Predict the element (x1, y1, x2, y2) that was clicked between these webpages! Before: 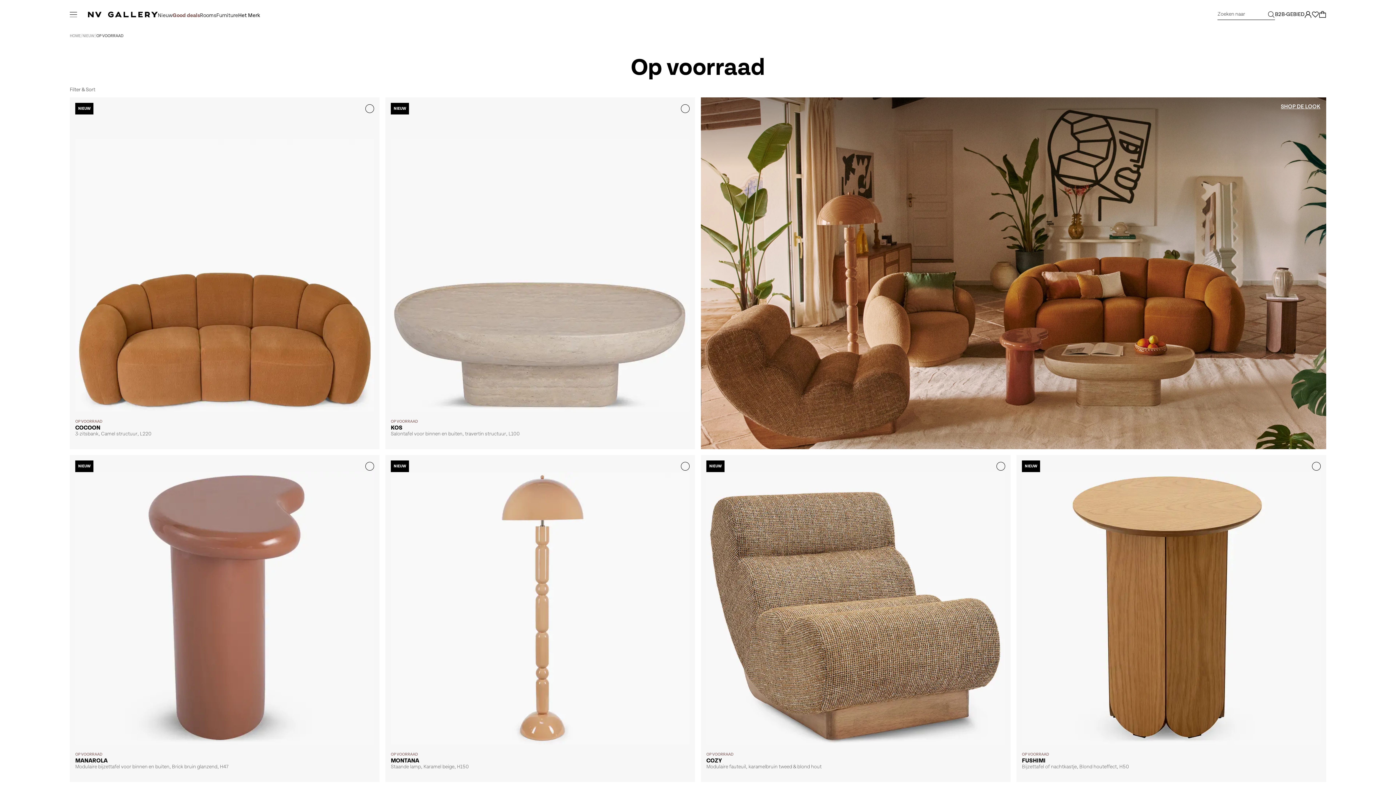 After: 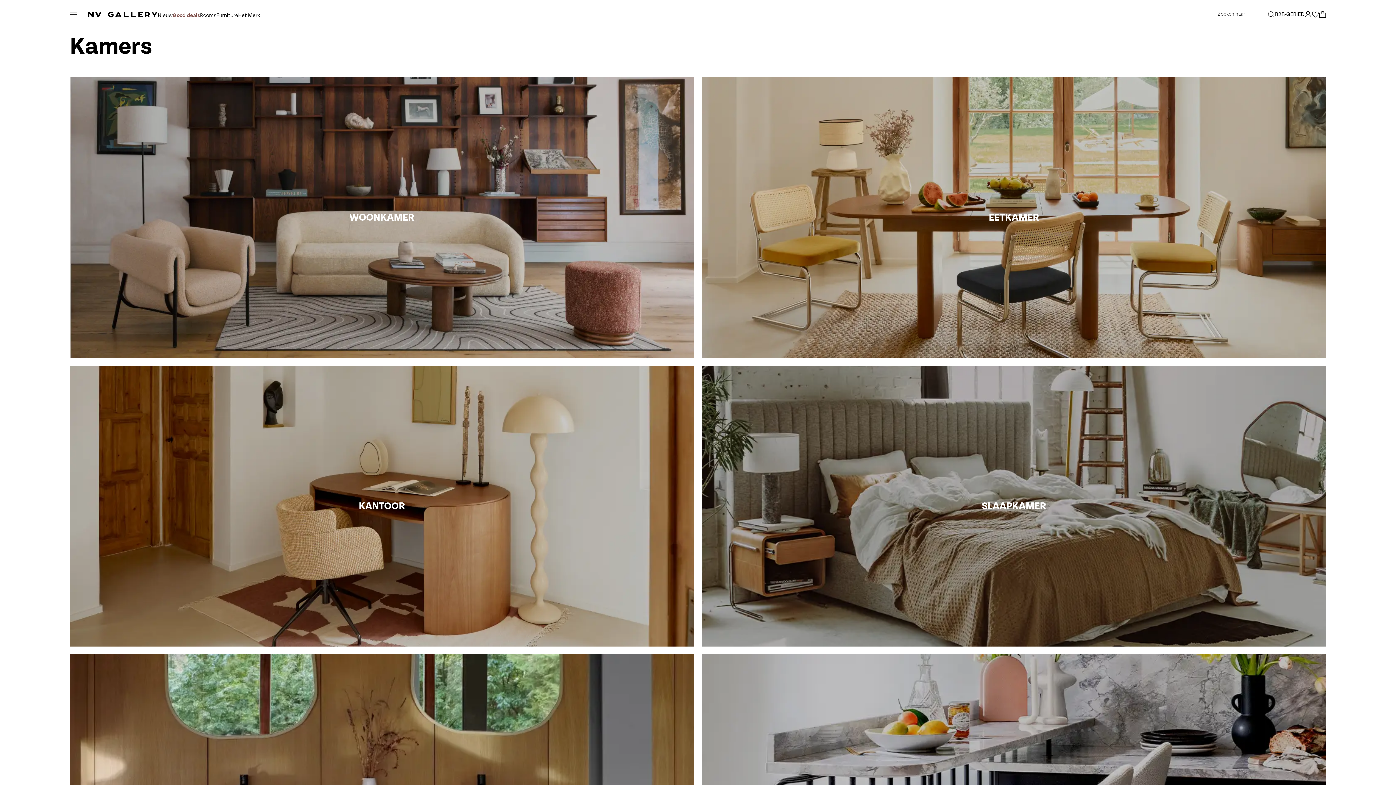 Action: label: Rooms bbox: (200, 12, 216, 18)